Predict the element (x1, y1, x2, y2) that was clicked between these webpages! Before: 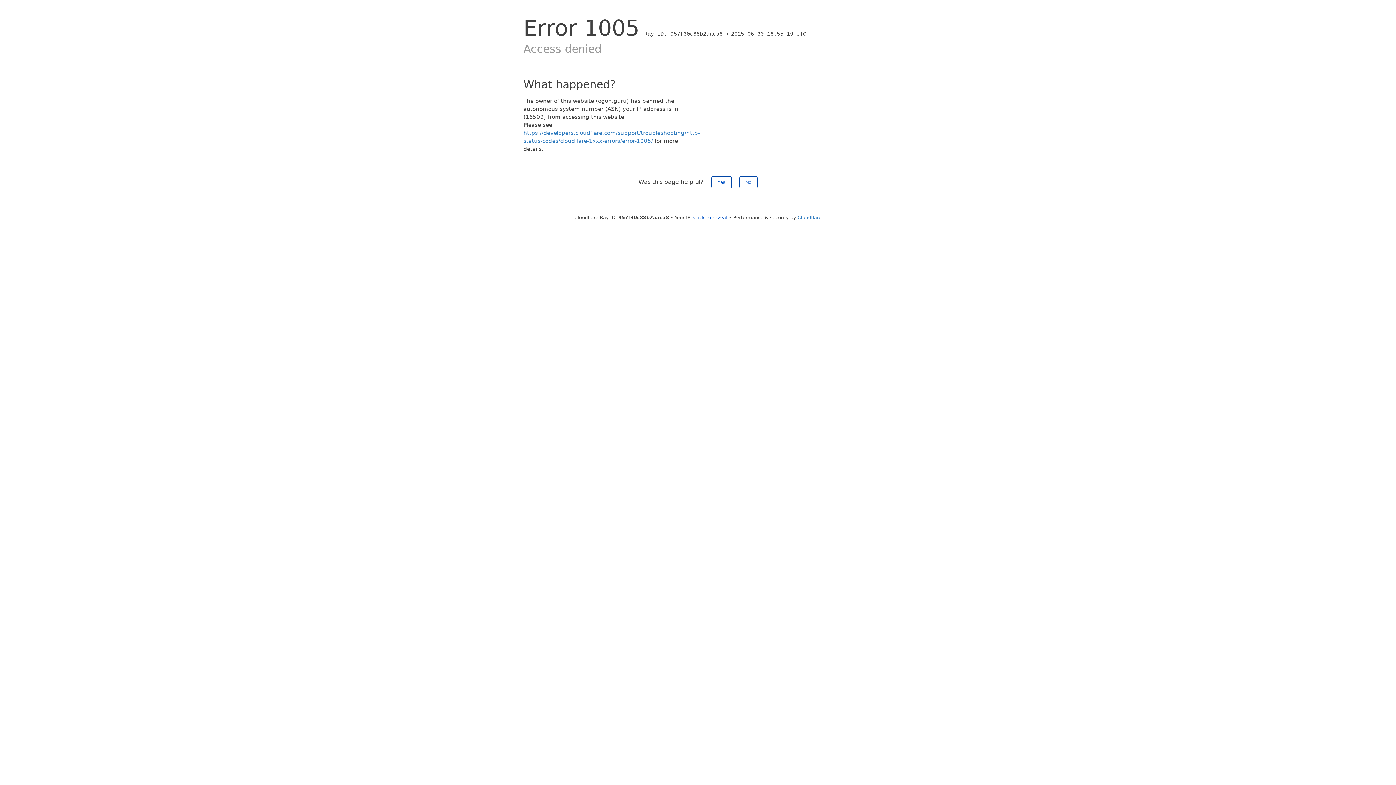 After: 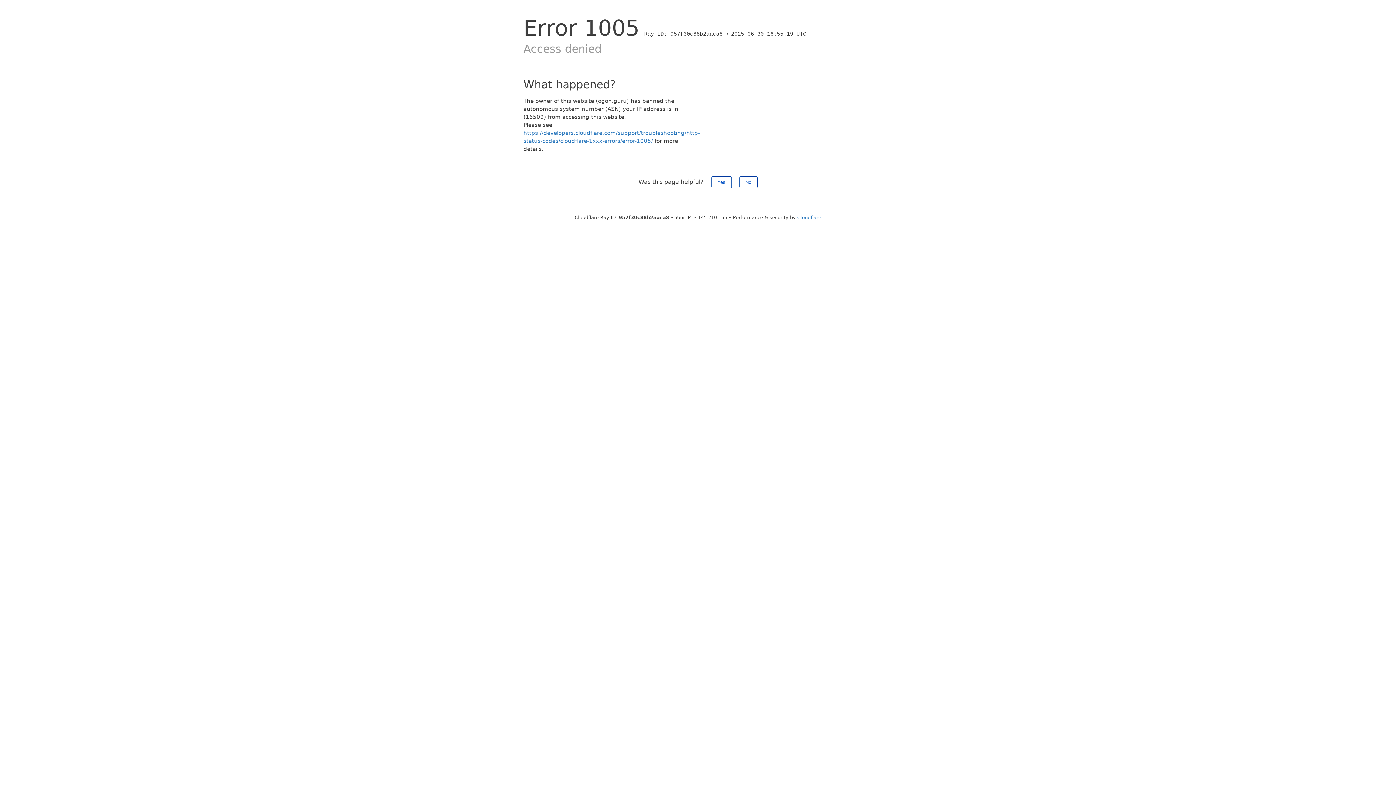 Action: bbox: (693, 214, 727, 220) label: Click to reveal